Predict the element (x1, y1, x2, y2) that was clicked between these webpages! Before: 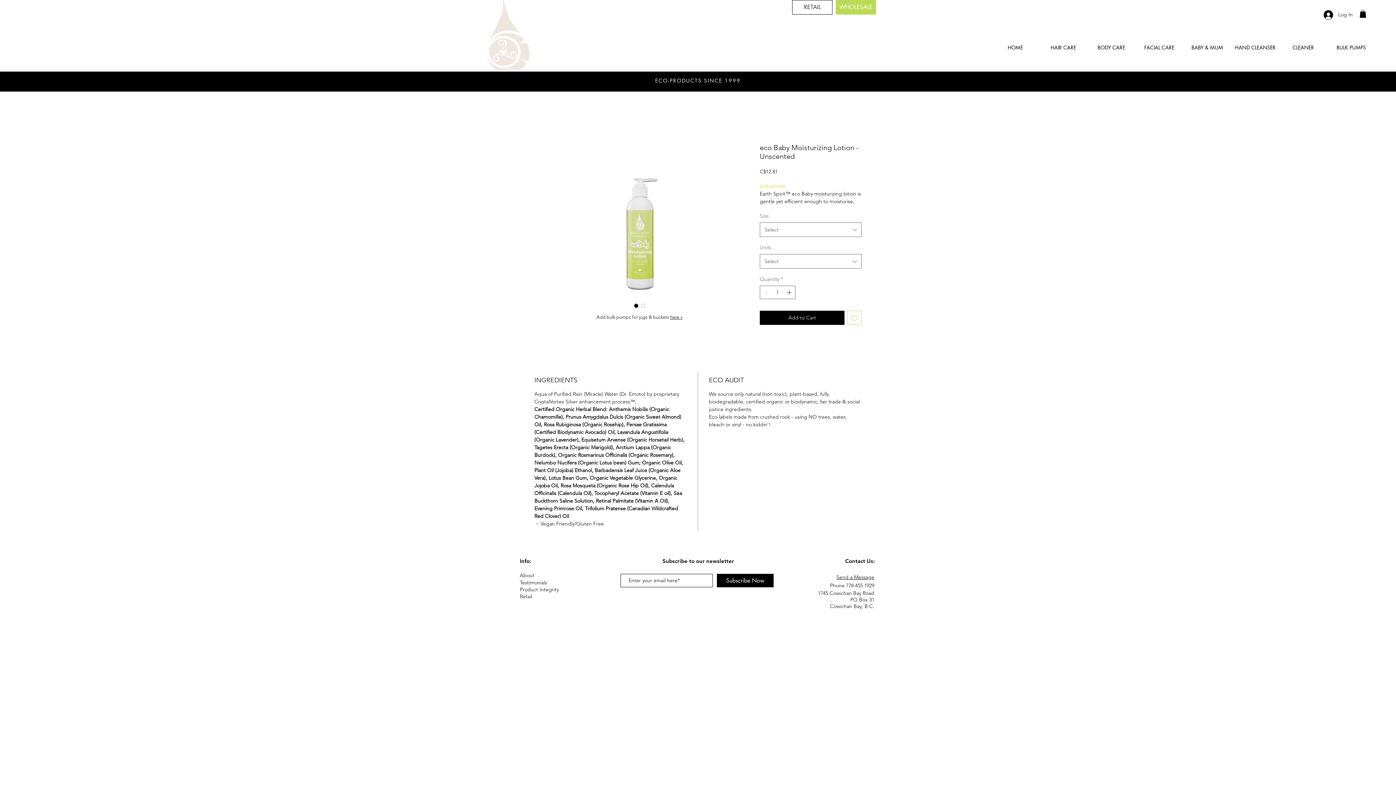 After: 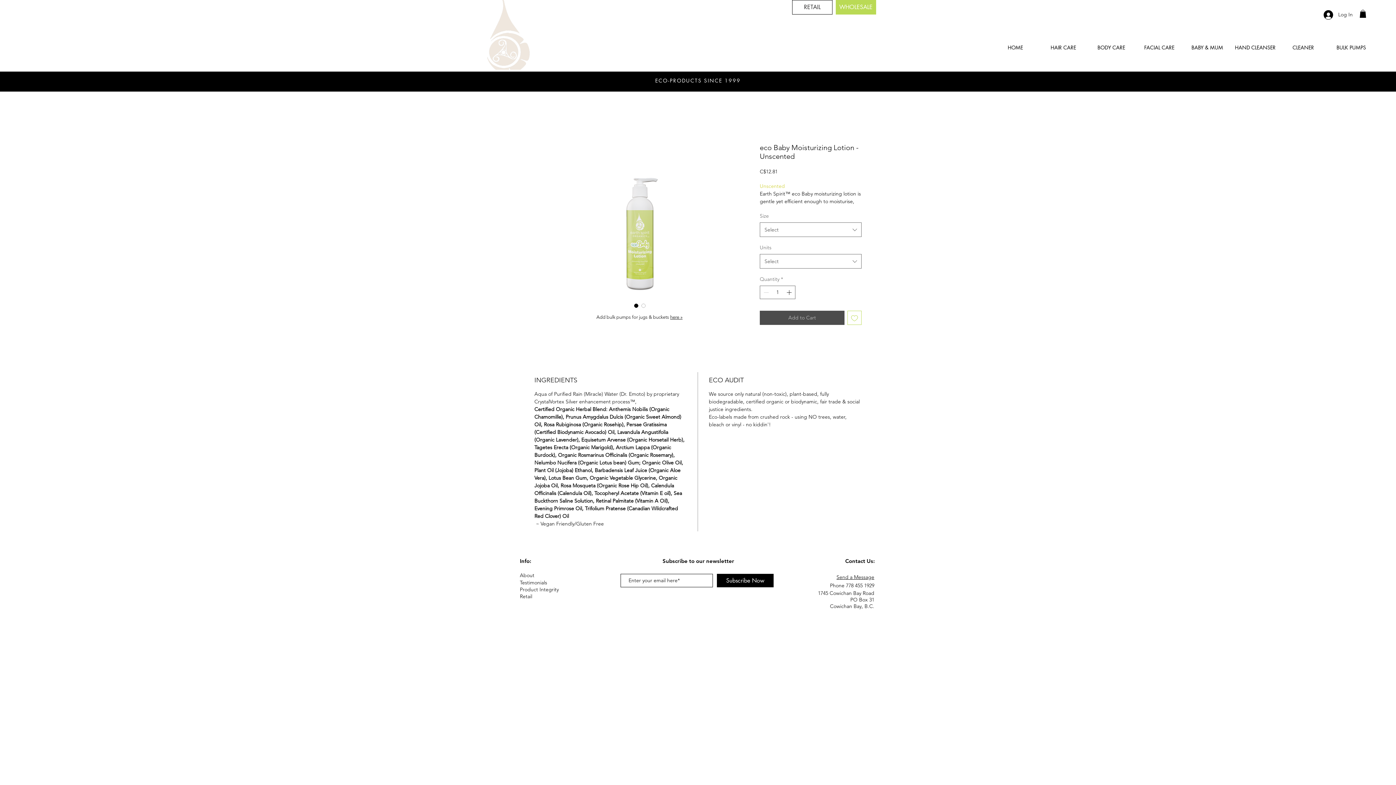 Action: label: Add to Cart bbox: (760, 310, 844, 325)